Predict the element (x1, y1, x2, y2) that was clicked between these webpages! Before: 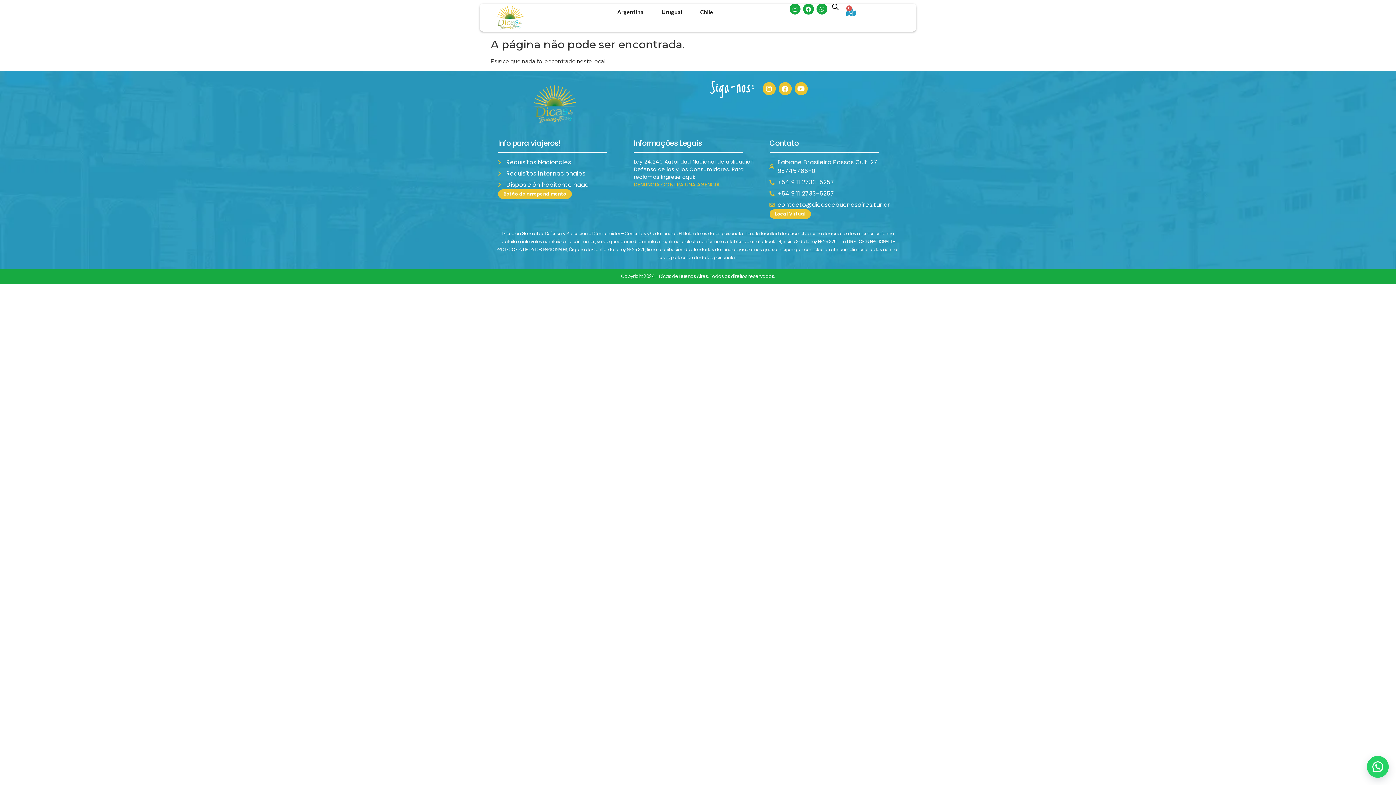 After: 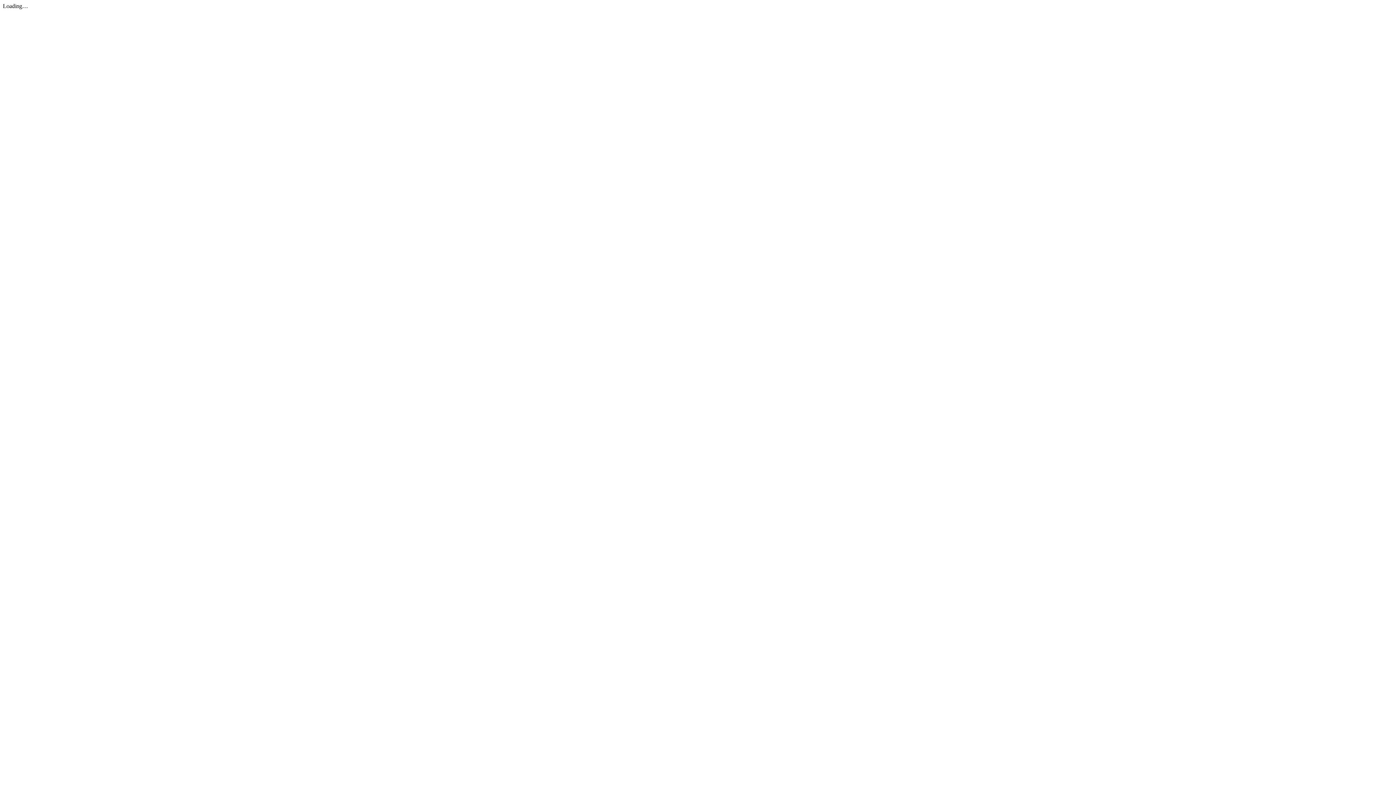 Action: label: Disposición habitante haga bbox: (498, 180, 626, 189)